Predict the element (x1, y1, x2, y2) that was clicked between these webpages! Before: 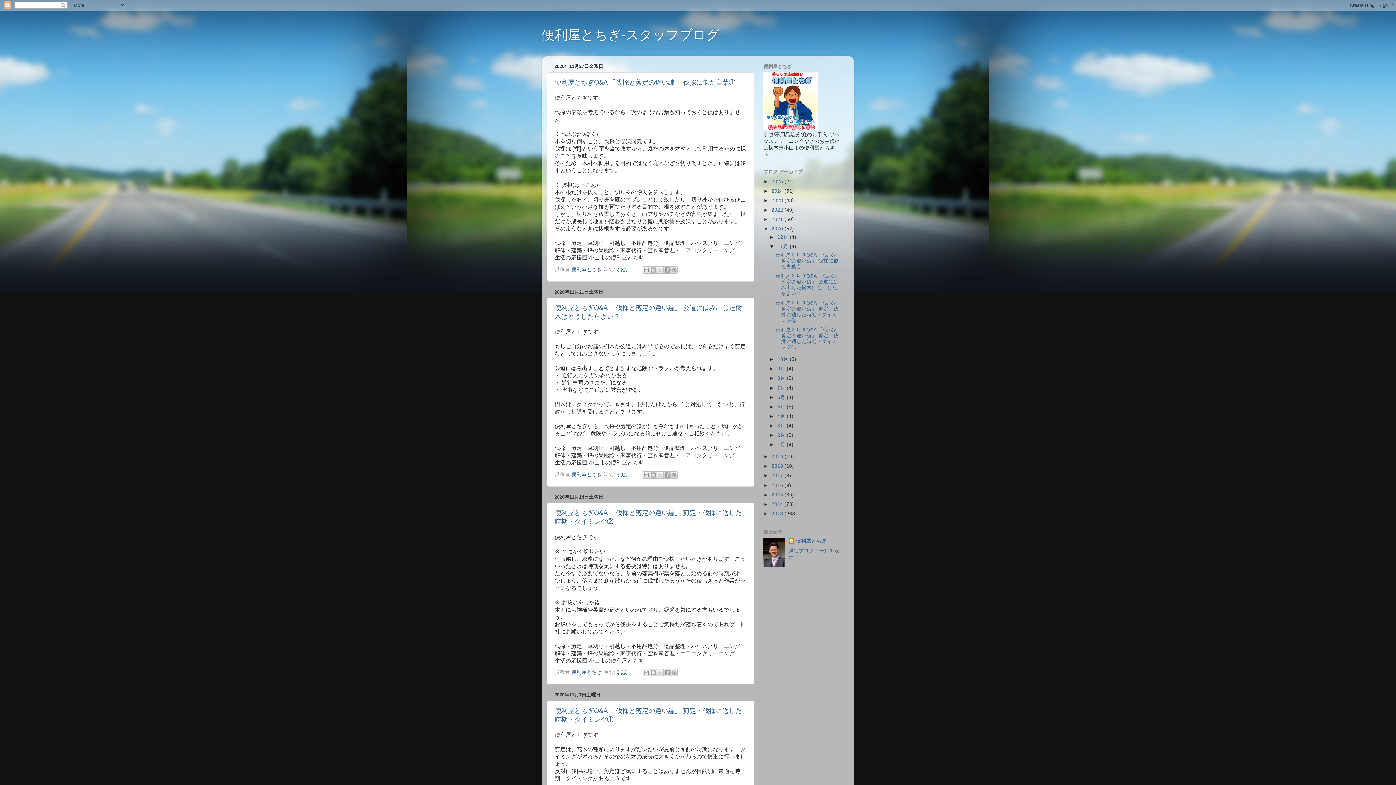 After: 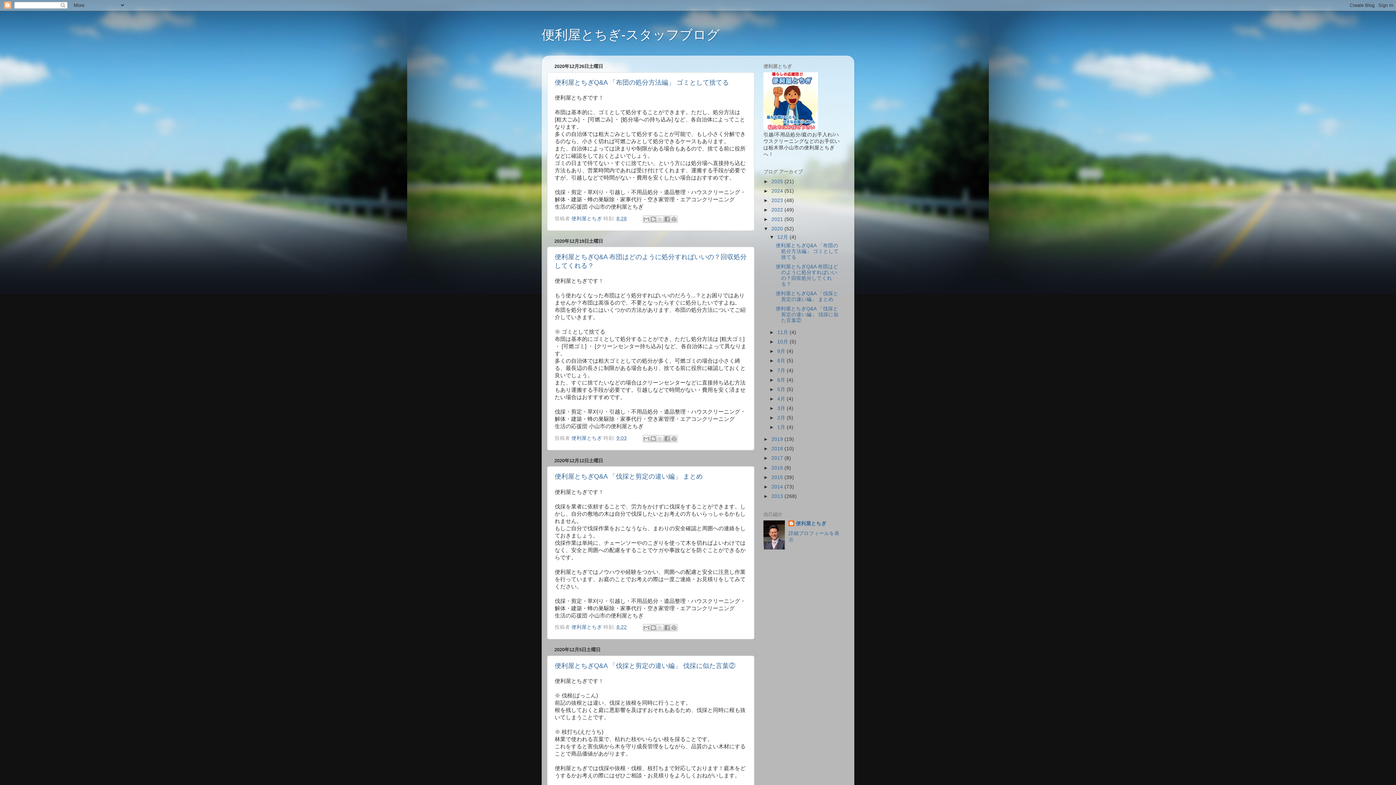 Action: label: 2020  bbox: (771, 226, 784, 231)